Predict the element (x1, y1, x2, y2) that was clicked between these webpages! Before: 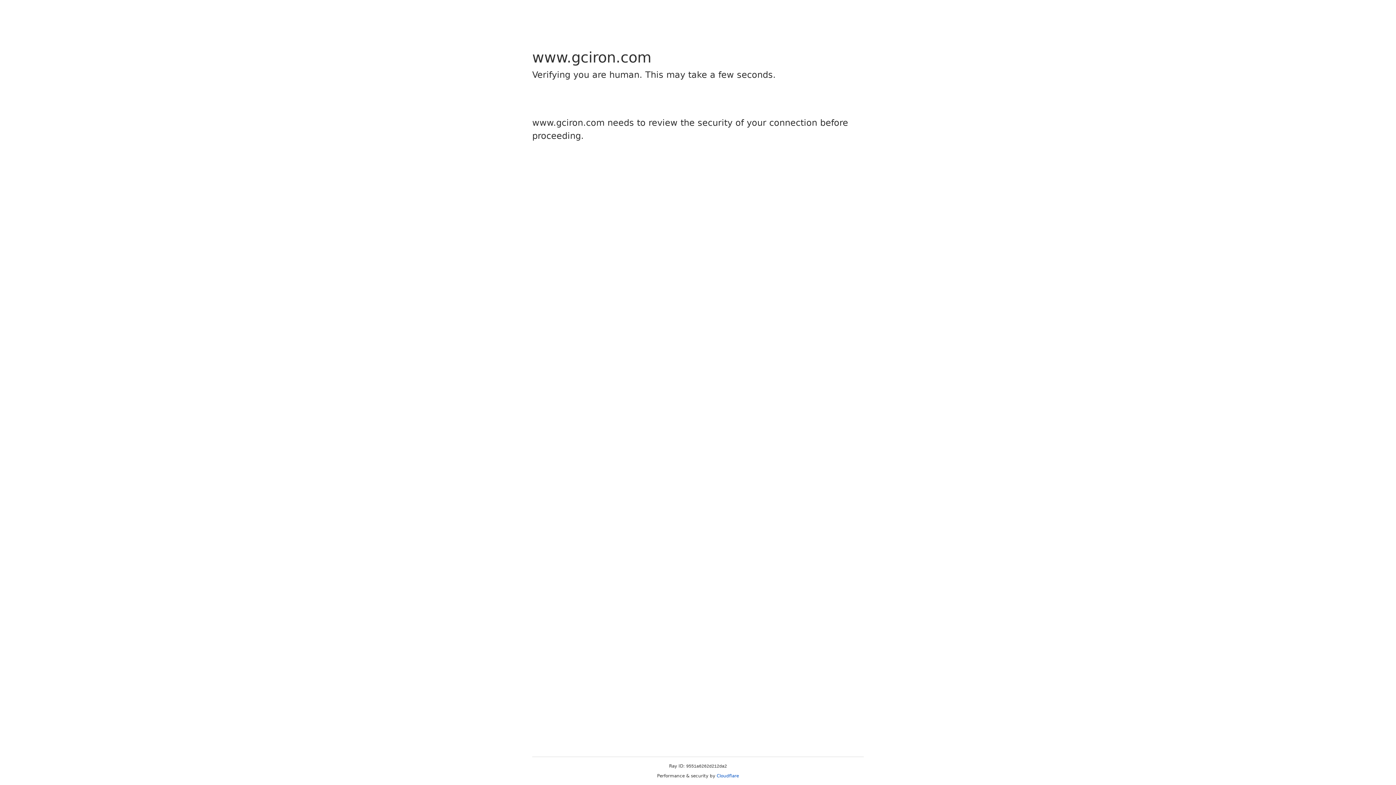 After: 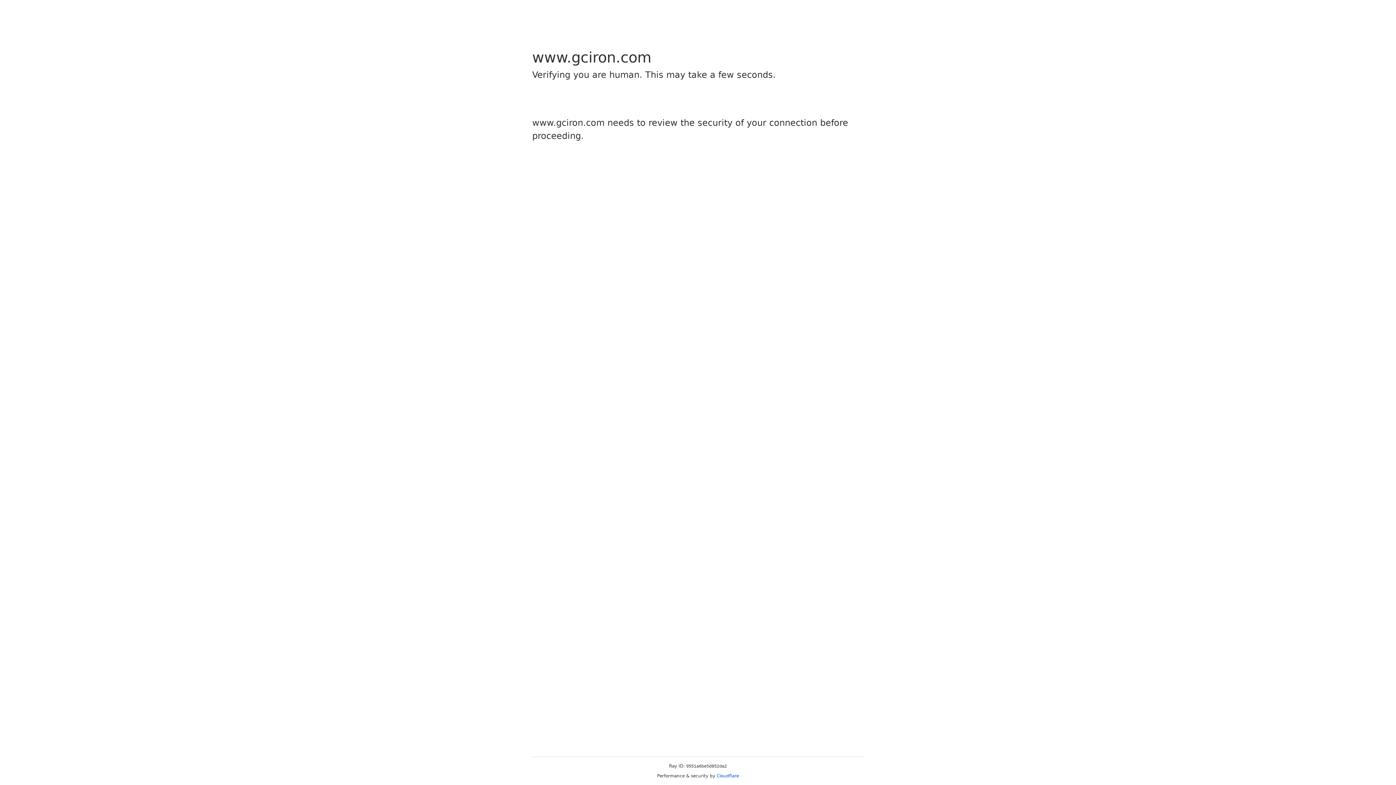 Action: bbox: (716, 773, 739, 778) label: Cloudflare